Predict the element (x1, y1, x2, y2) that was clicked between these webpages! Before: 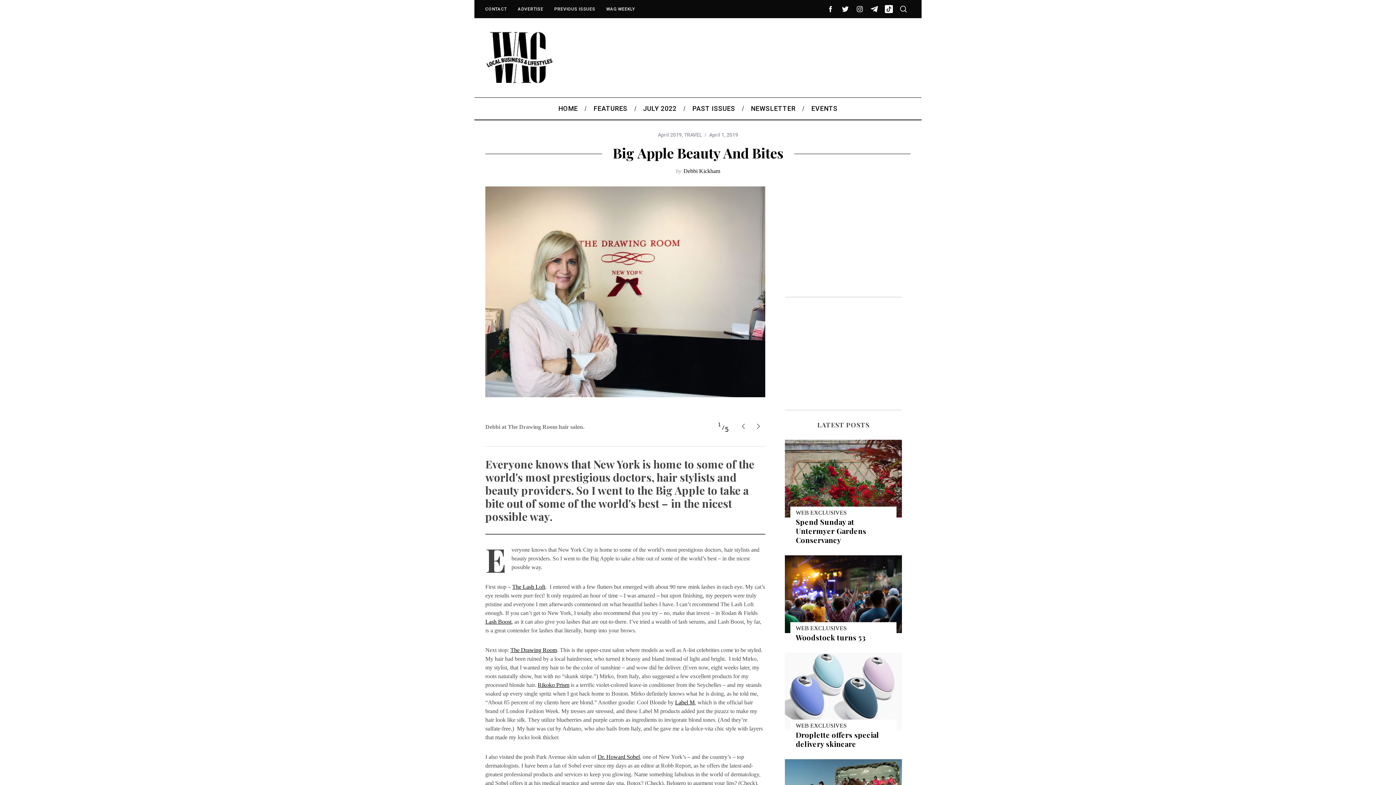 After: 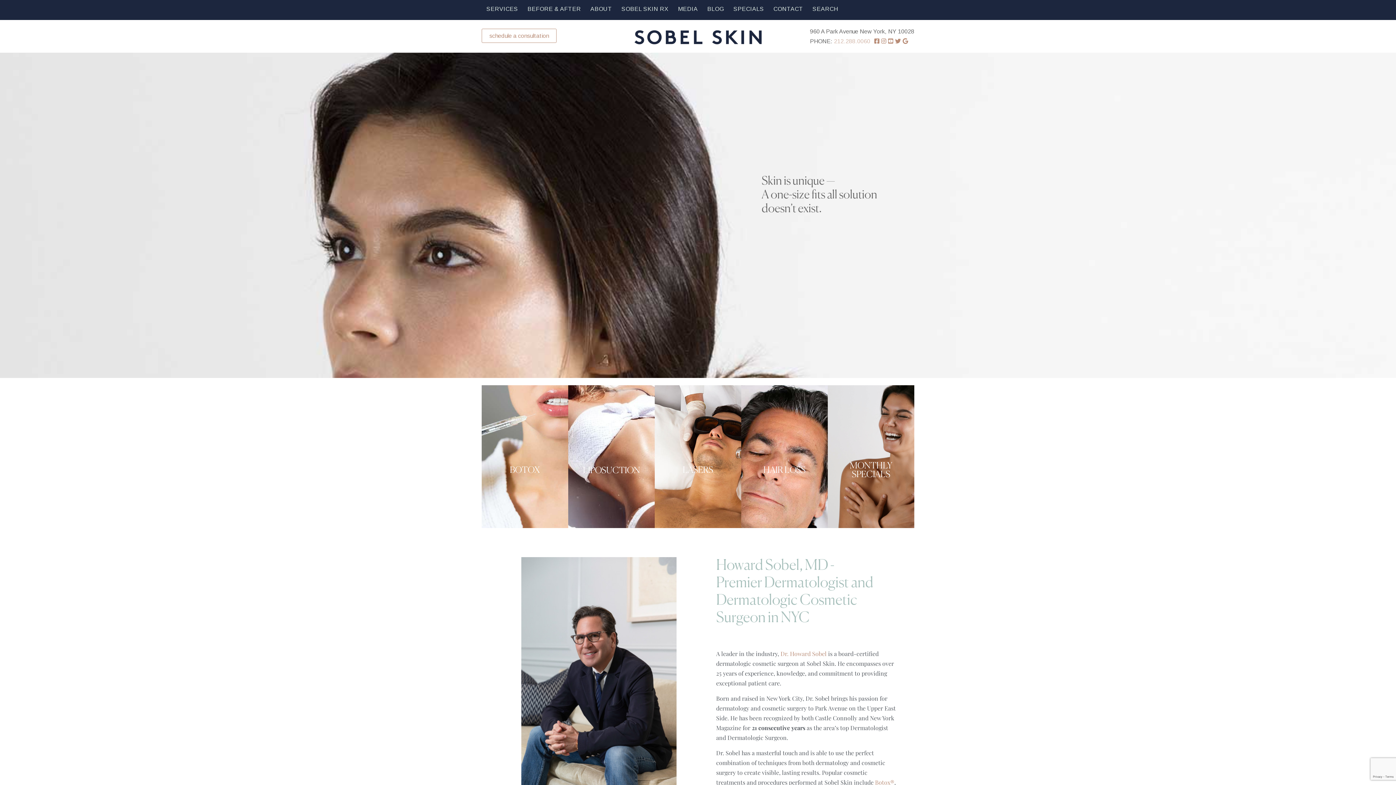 Action: label: Dr. Howard Sobel bbox: (597, 754, 640, 760)